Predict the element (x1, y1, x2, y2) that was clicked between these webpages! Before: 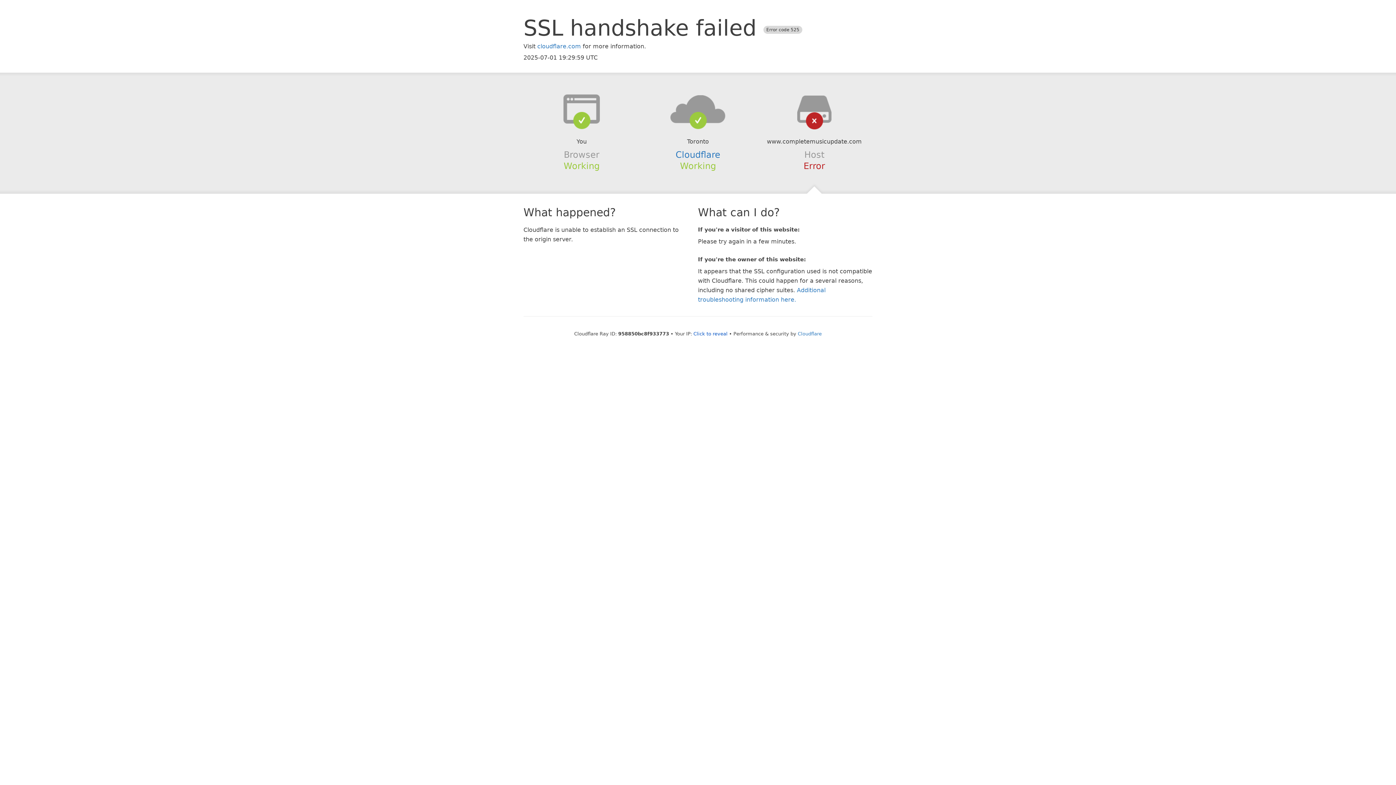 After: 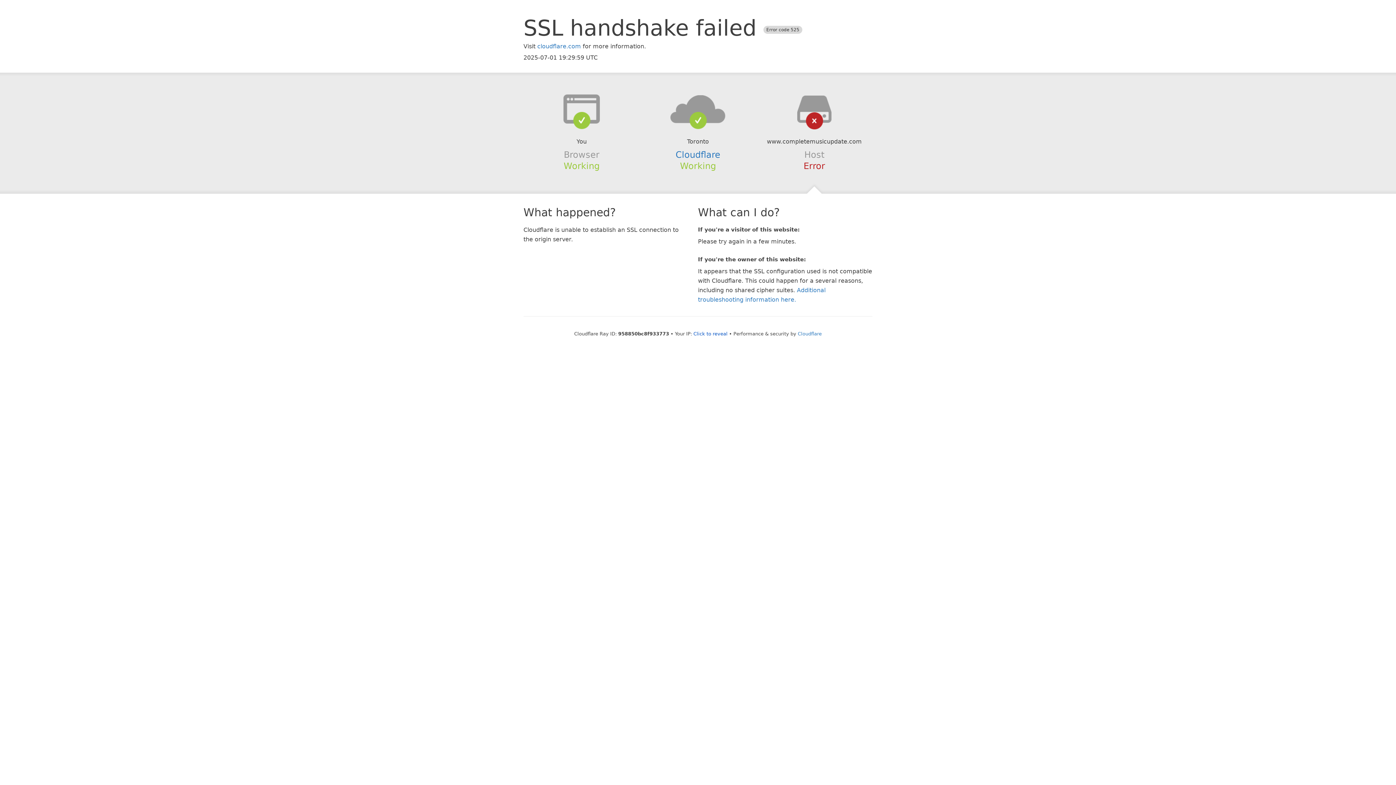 Action: bbox: (639, 94, 756, 123)